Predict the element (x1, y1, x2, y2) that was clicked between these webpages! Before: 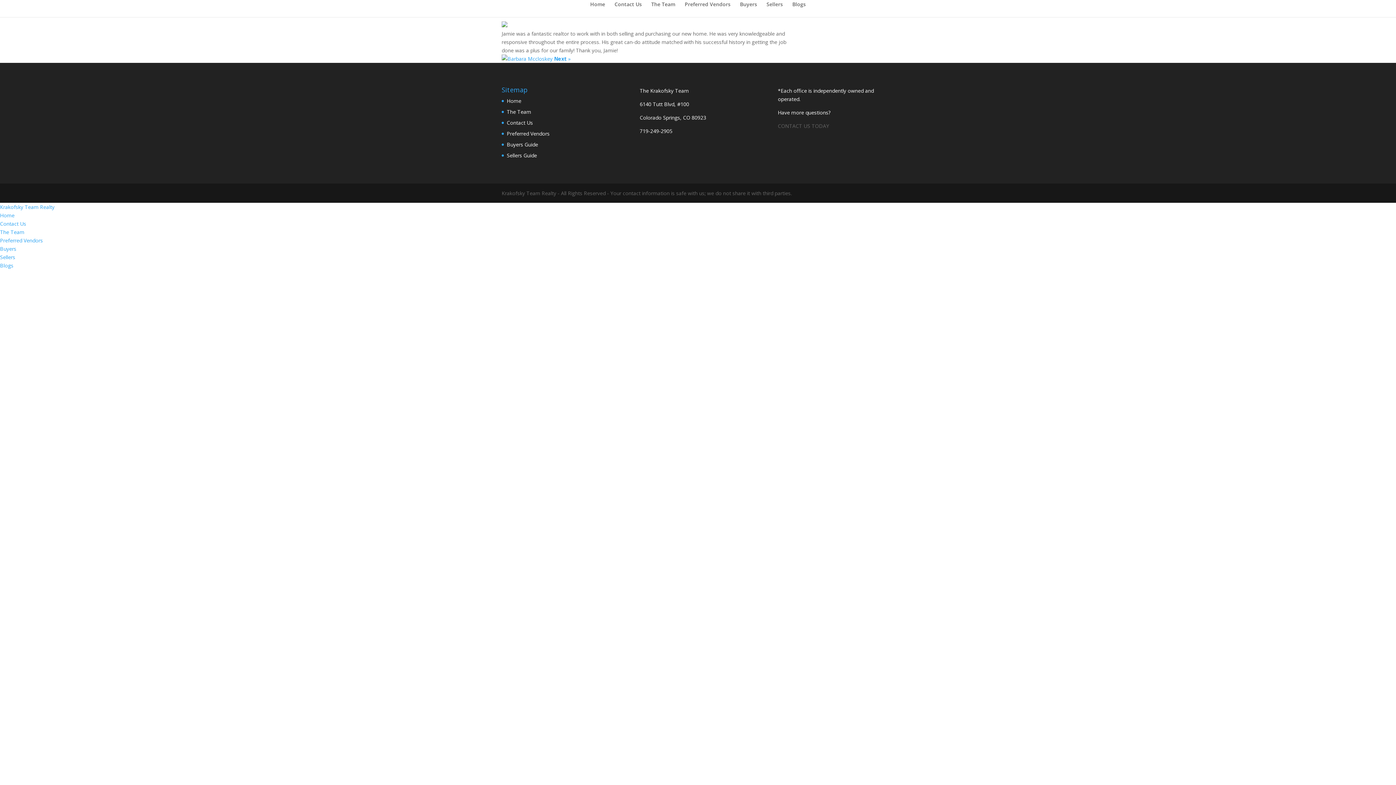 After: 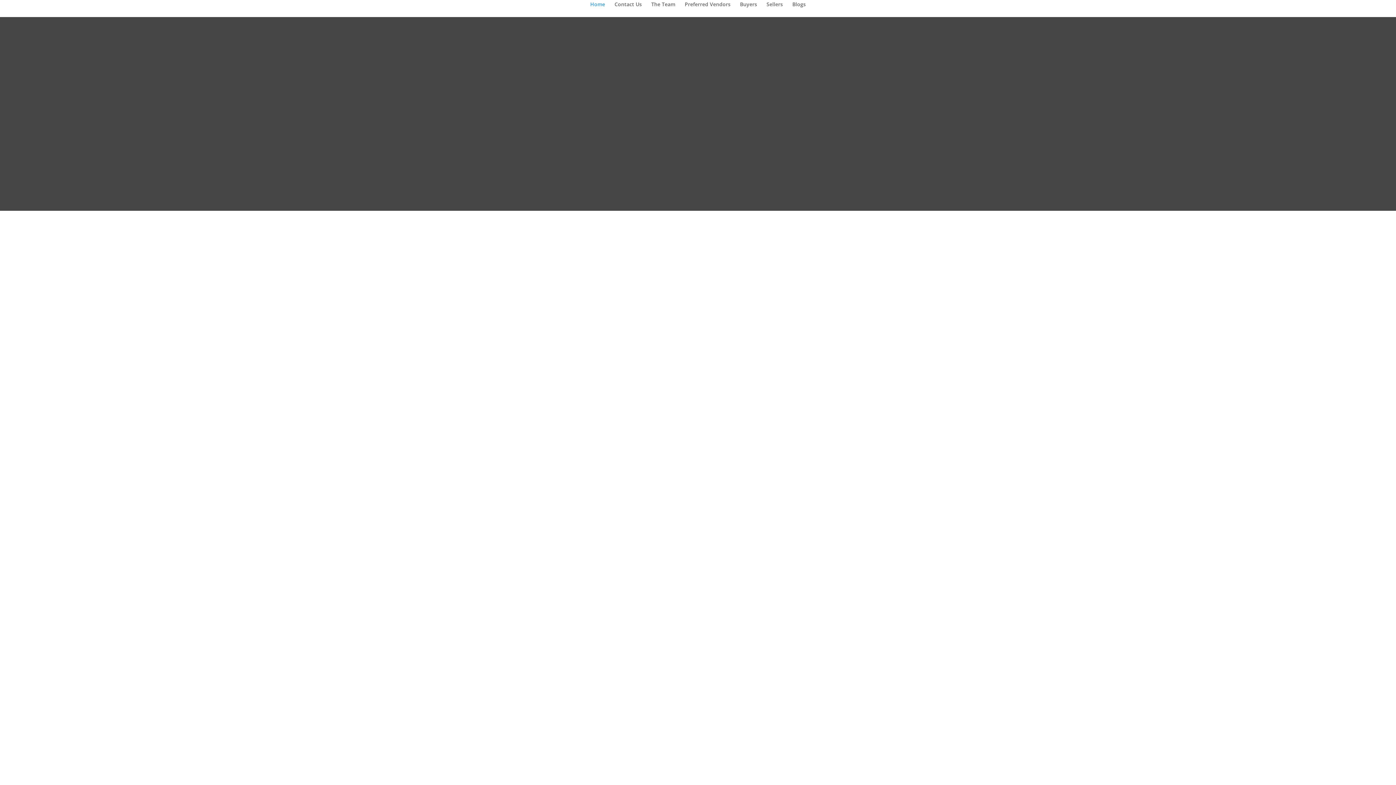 Action: label: Home bbox: (590, 1, 605, 17)